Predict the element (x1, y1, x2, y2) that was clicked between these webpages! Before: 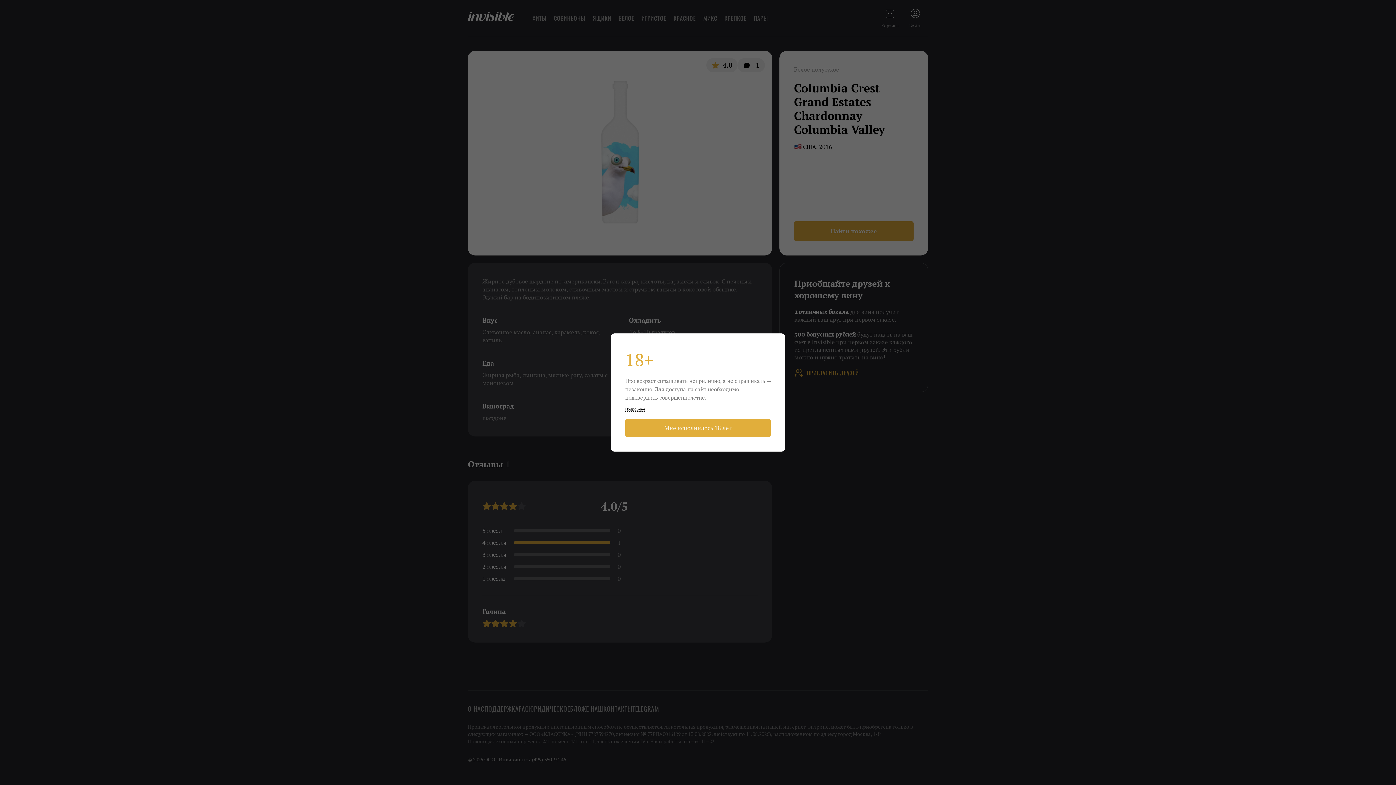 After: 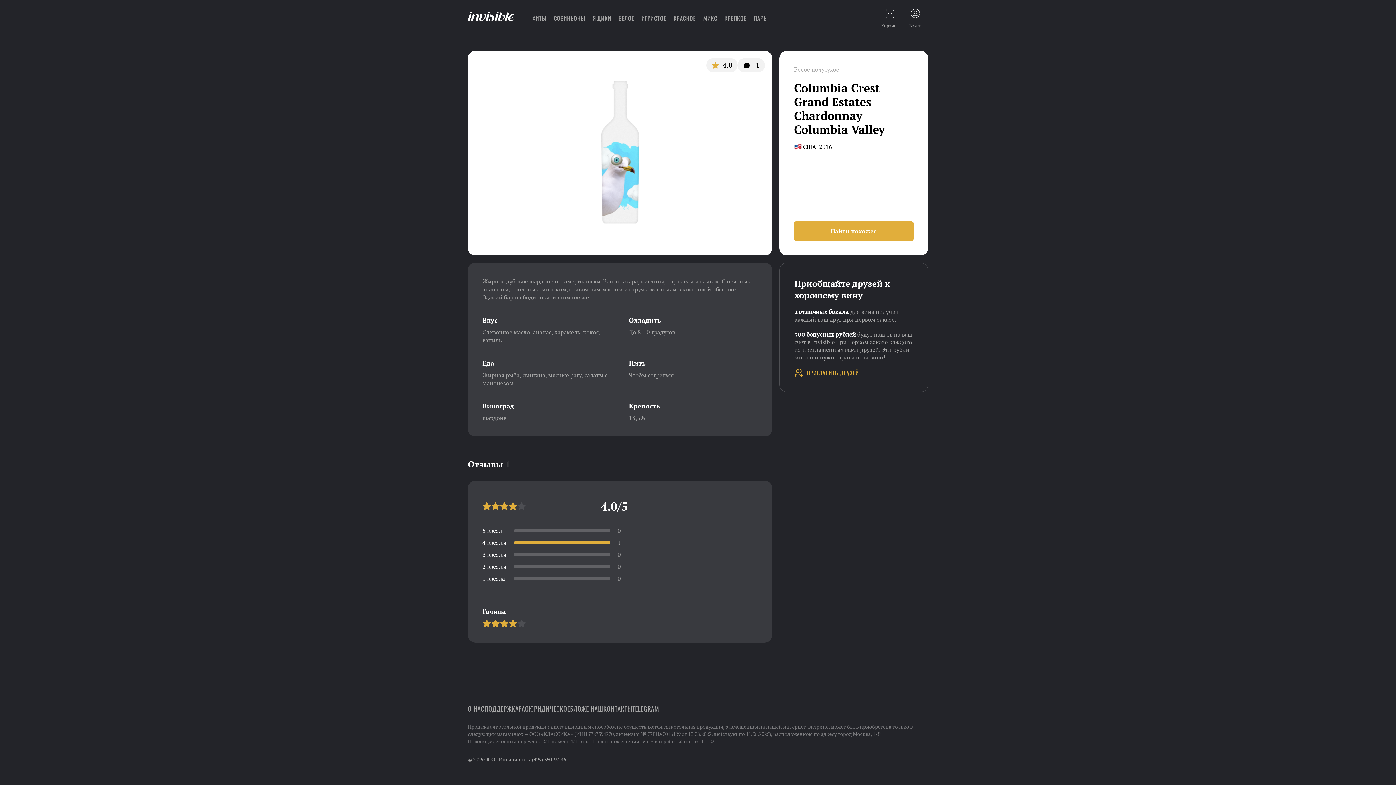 Action: bbox: (625, 419, 770, 437) label: Мне исполнилось 18 лет